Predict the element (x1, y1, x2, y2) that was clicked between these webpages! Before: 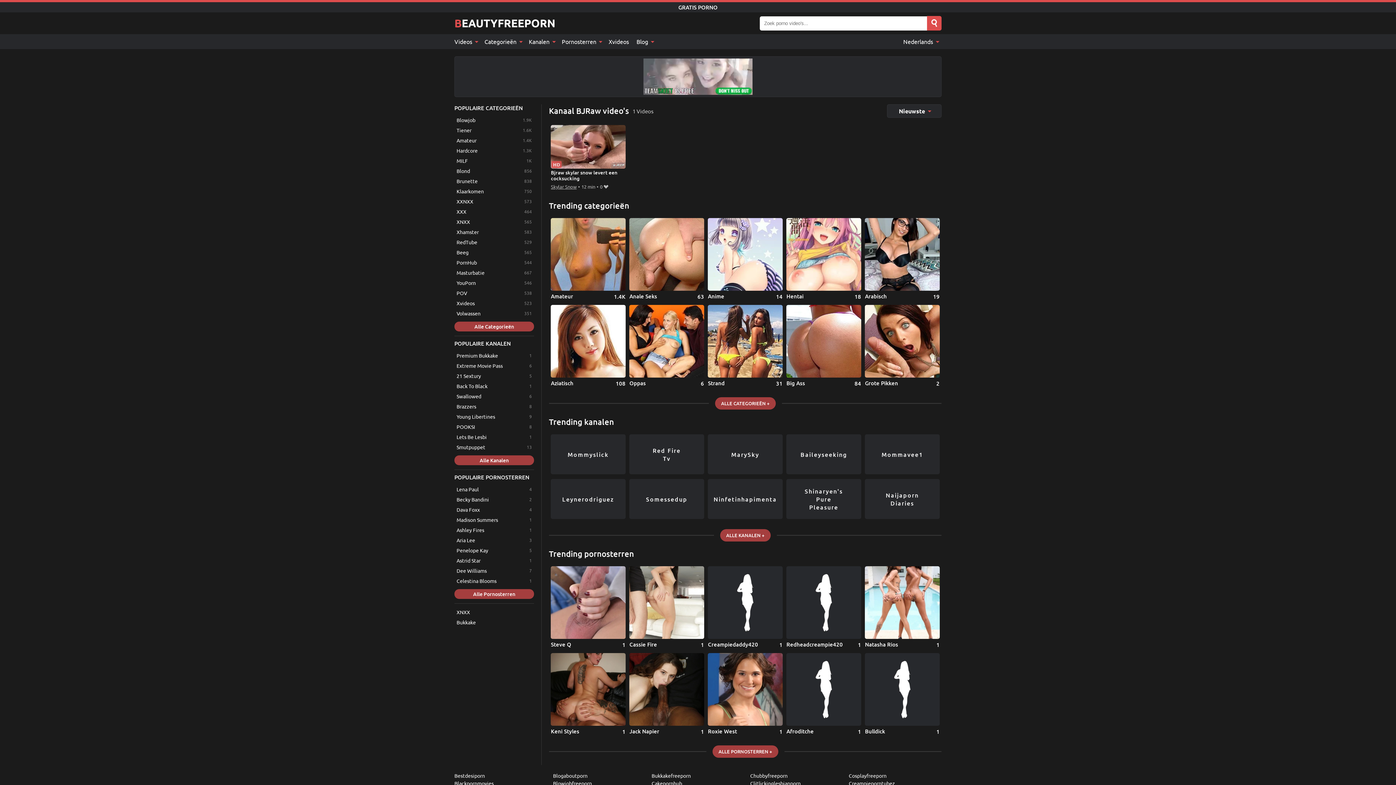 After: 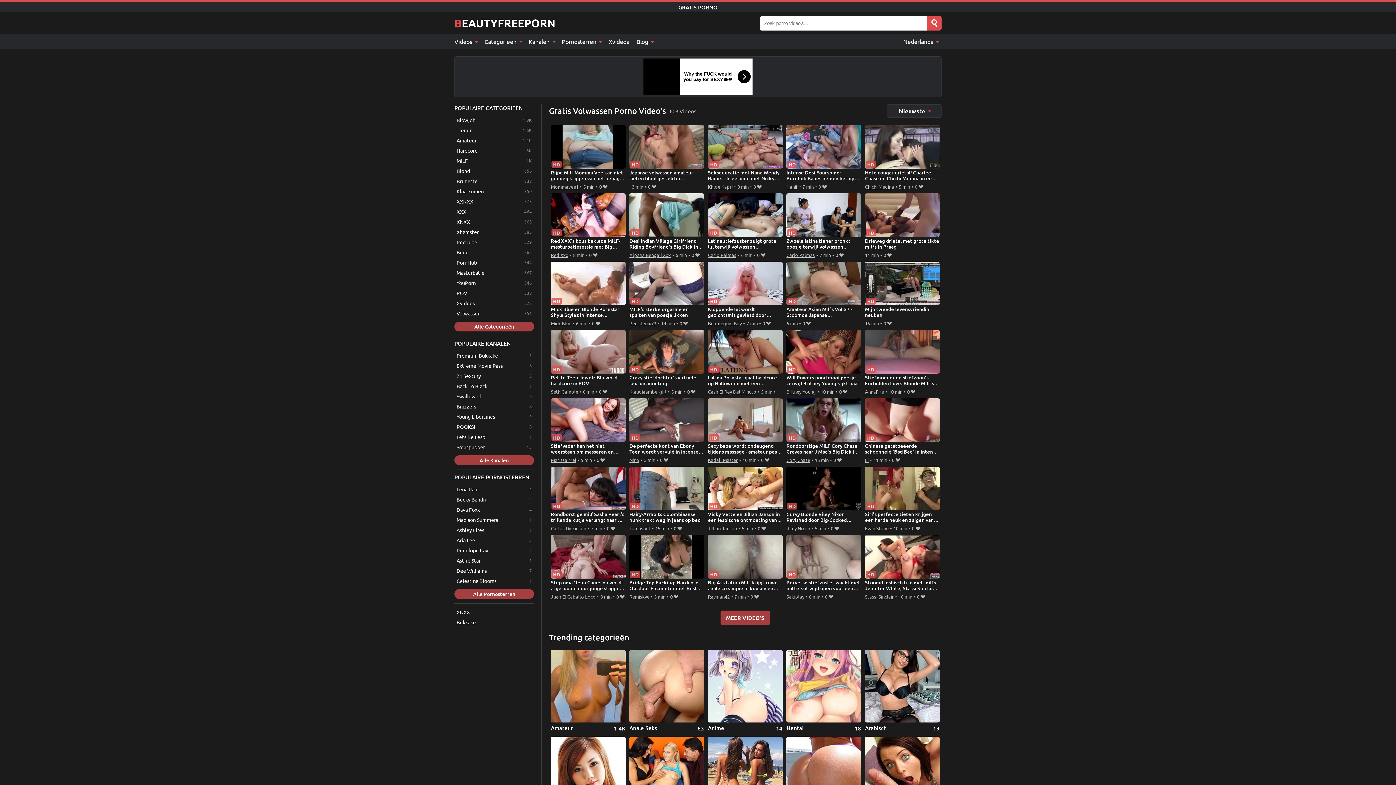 Action: bbox: (454, 308, 534, 318) label: Volwassen